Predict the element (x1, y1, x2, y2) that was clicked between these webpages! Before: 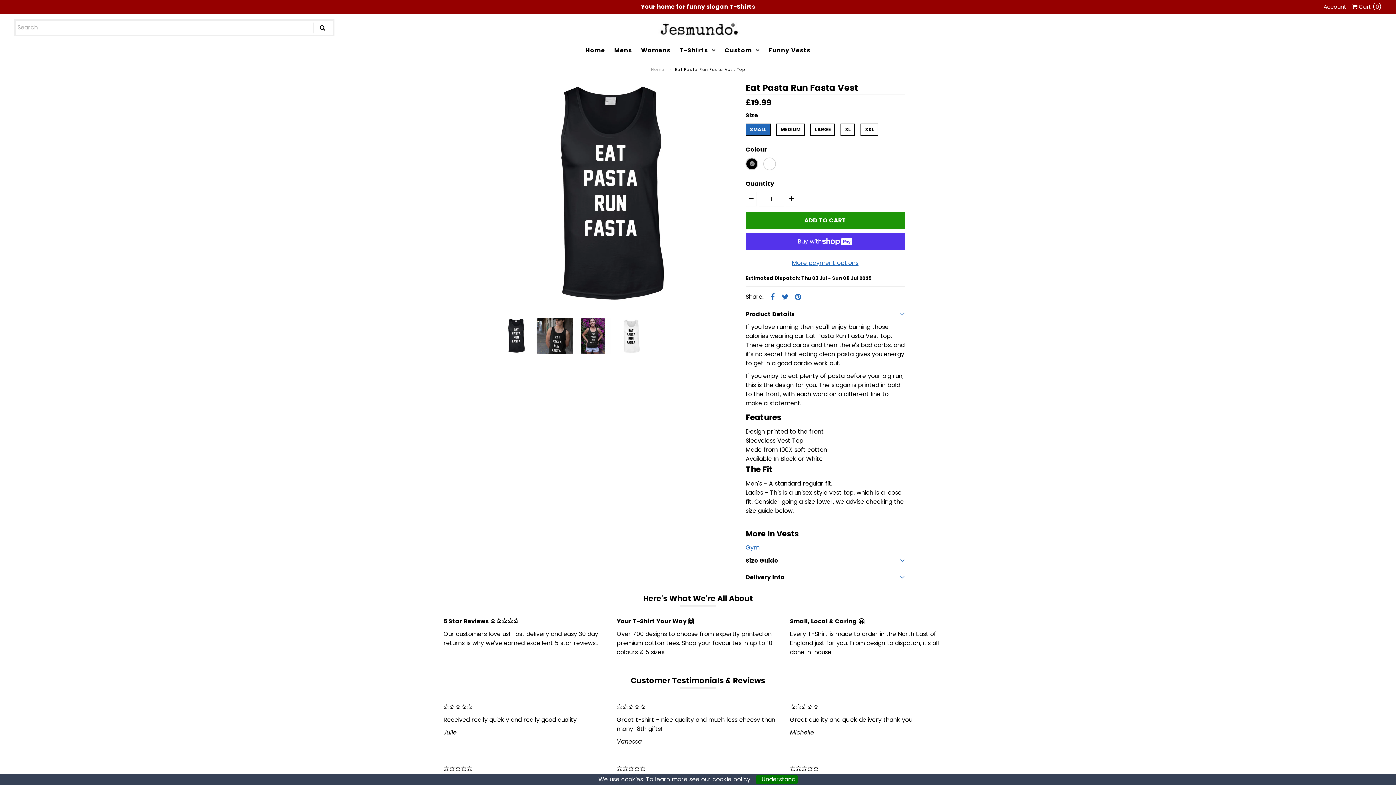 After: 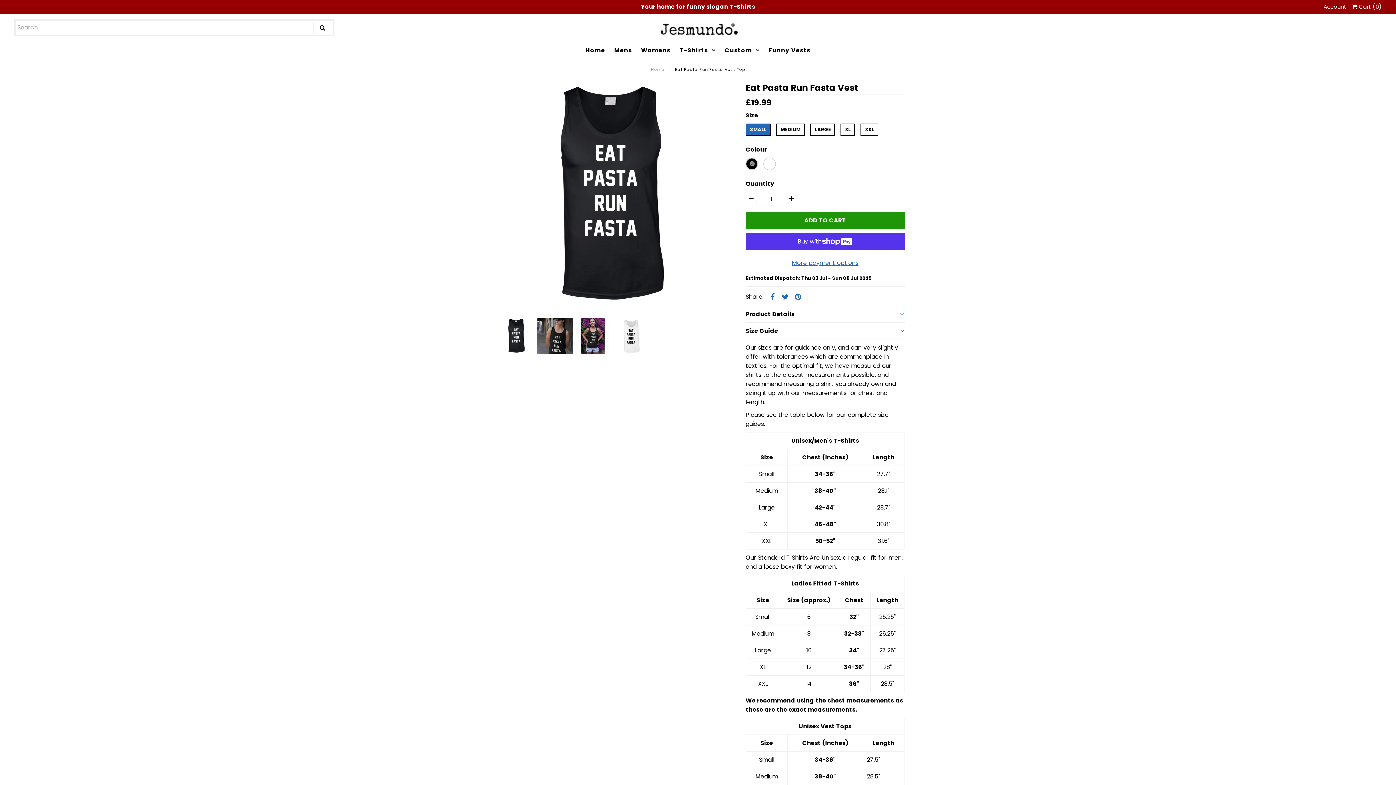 Action: label: Size Guide bbox: (745, 552, 904, 565)